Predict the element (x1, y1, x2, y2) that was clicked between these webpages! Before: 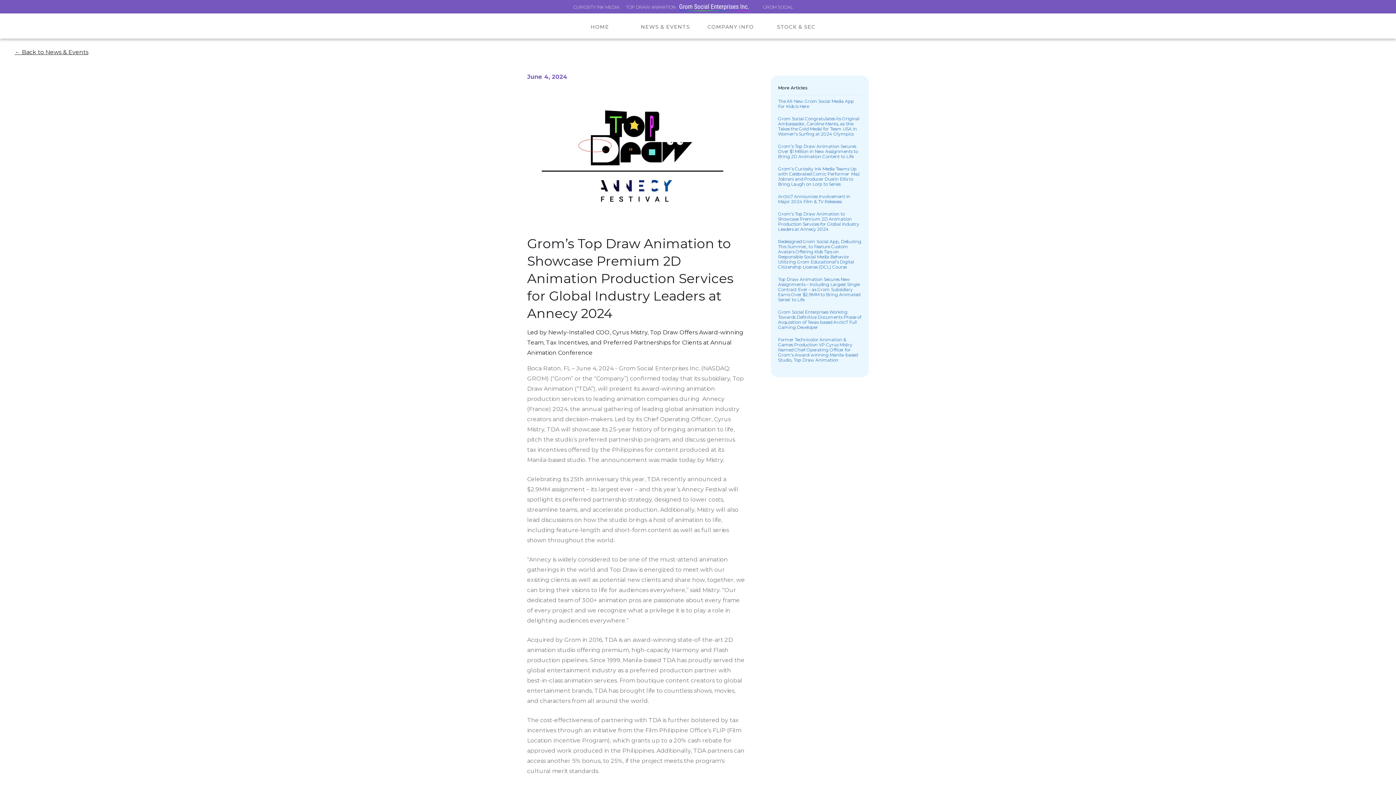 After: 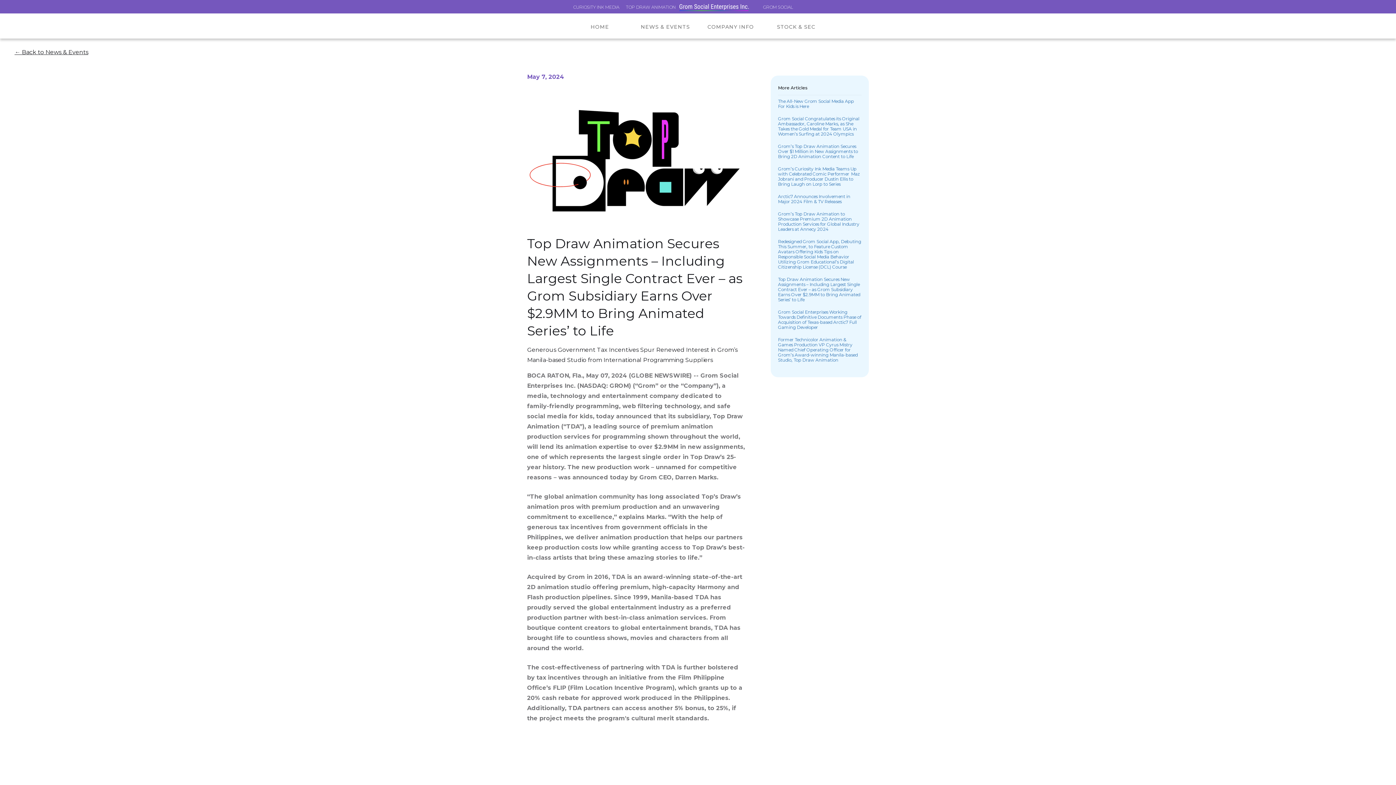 Action: bbox: (778, 277, 861, 302) label: Top Draw Animation Secures New Assignments – Including Largest Single Contract Ever – as Grom Subsidiary Earns Over $2.9MM to Bring Animated Series’ to Life